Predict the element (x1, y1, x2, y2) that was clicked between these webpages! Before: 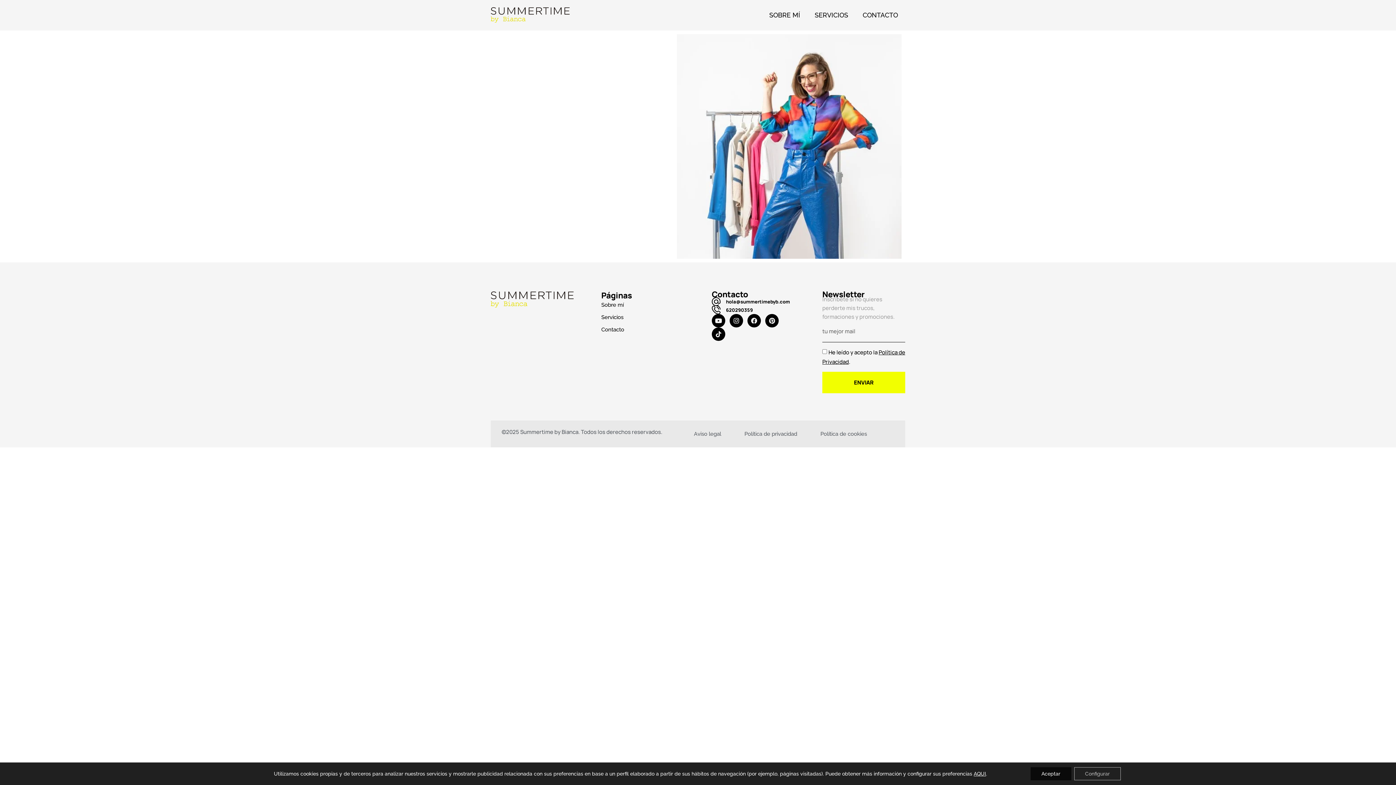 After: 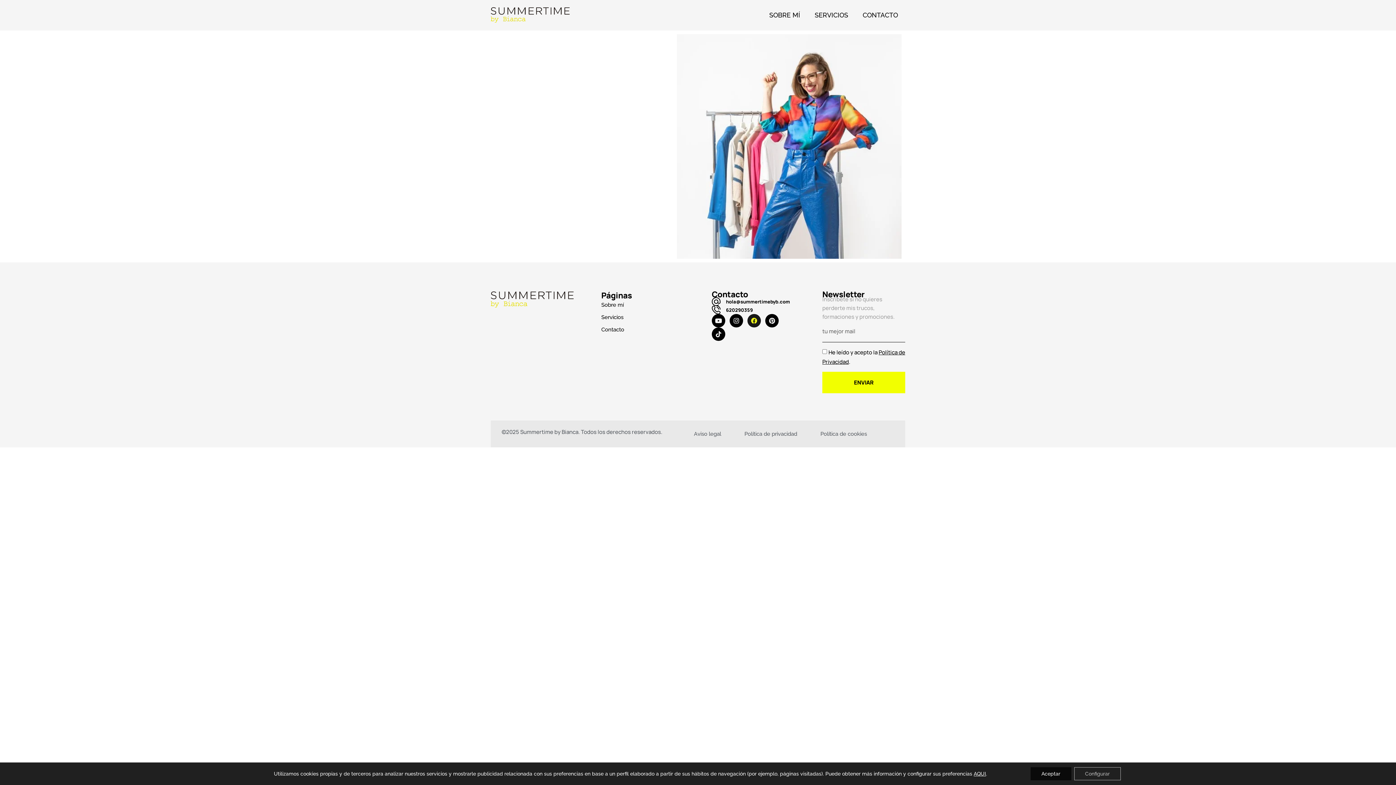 Action: label: Facebook bbox: (747, 314, 761, 327)